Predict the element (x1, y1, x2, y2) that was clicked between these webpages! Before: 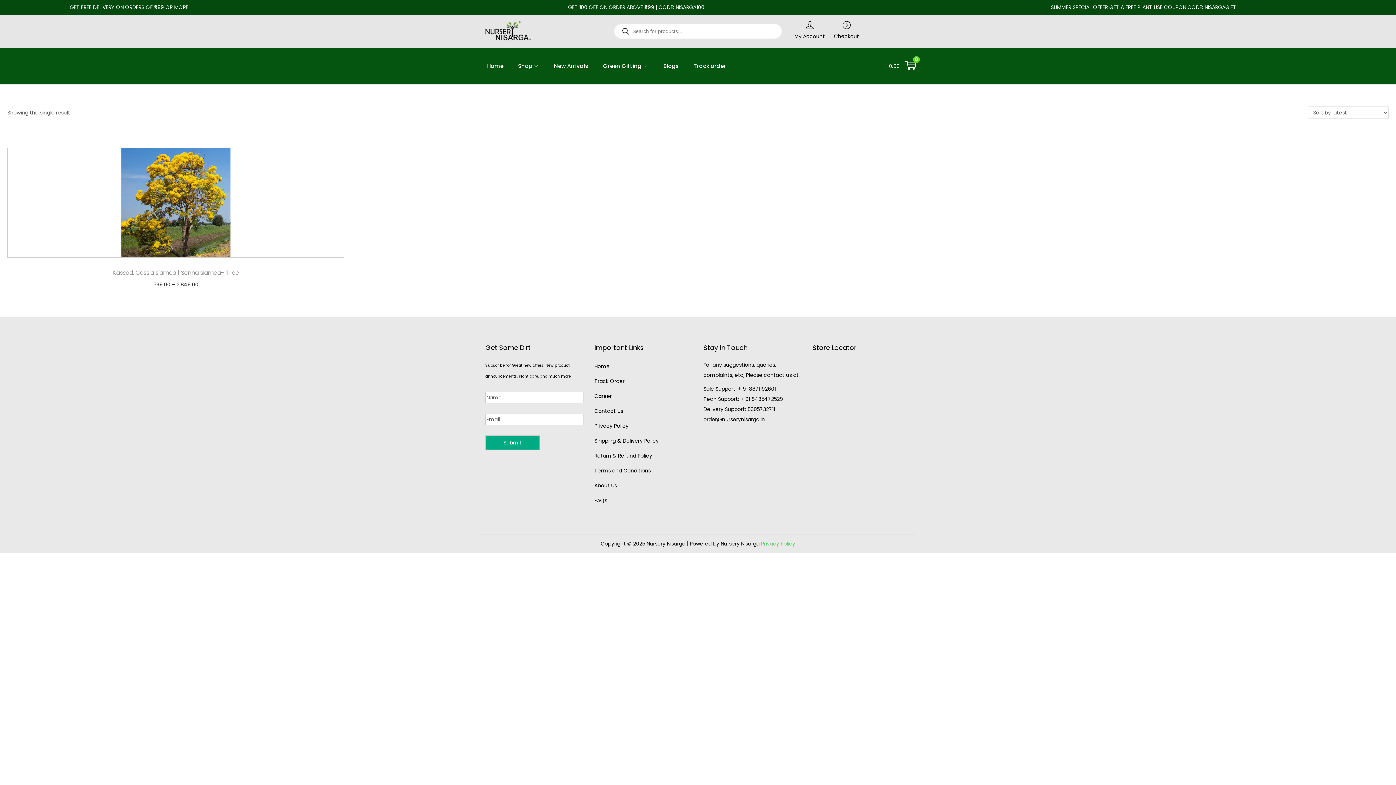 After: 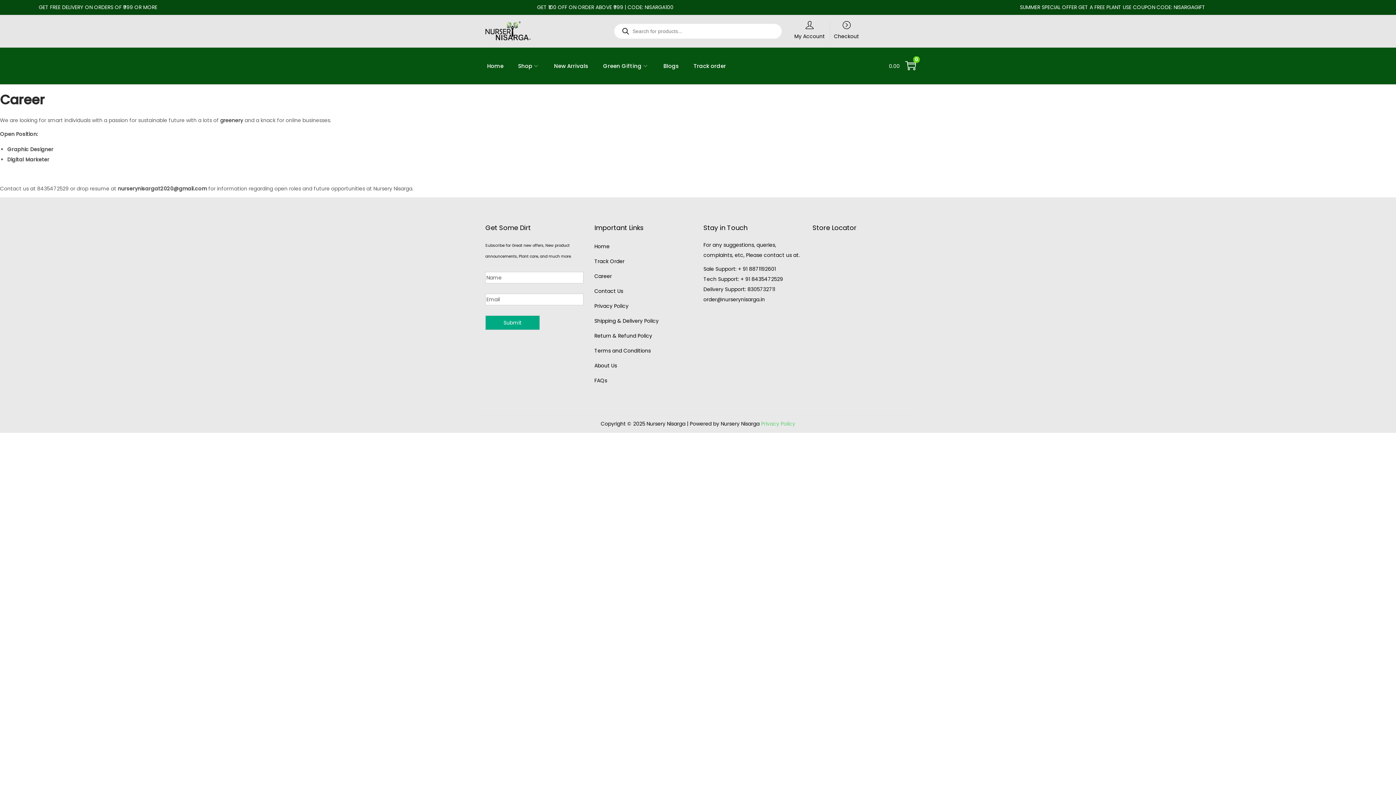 Action: label: Career bbox: (594, 392, 612, 400)